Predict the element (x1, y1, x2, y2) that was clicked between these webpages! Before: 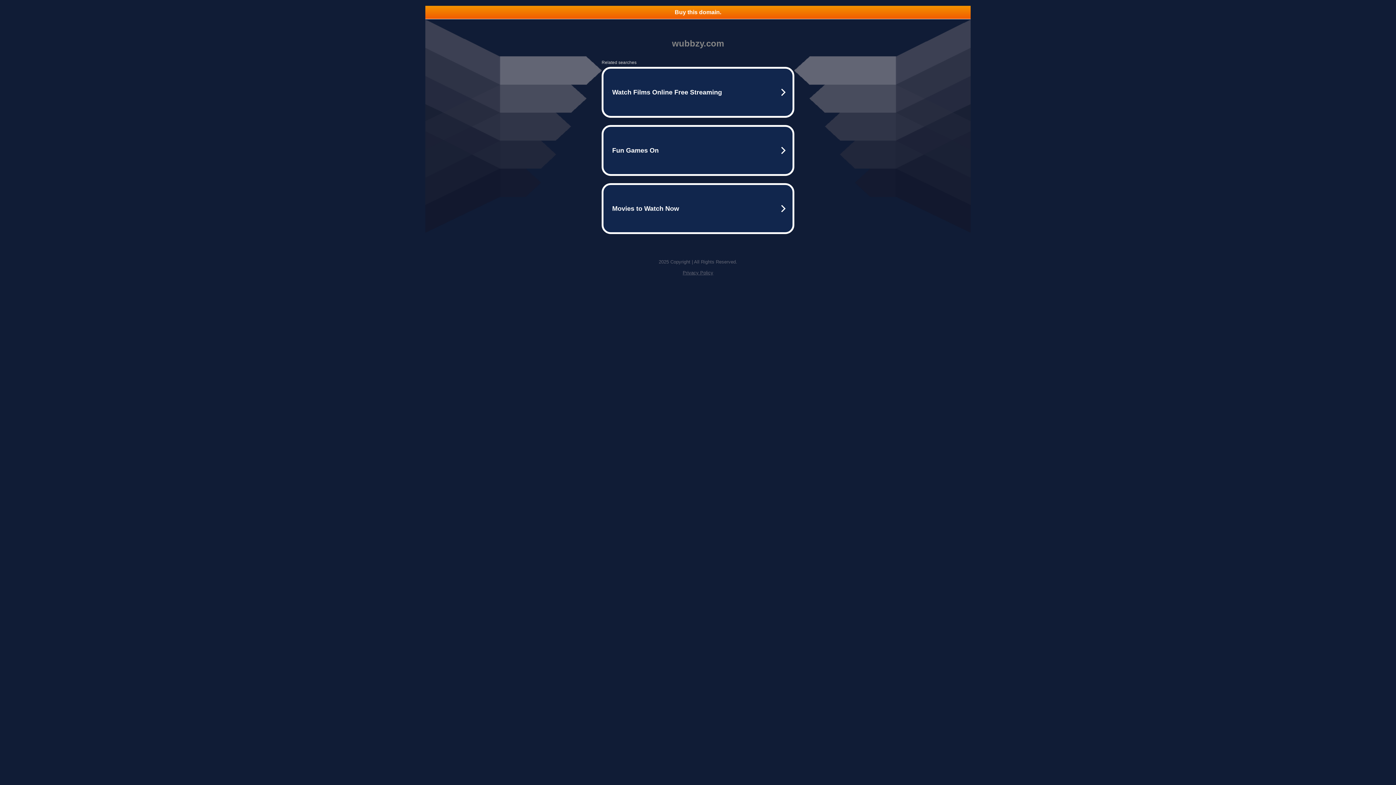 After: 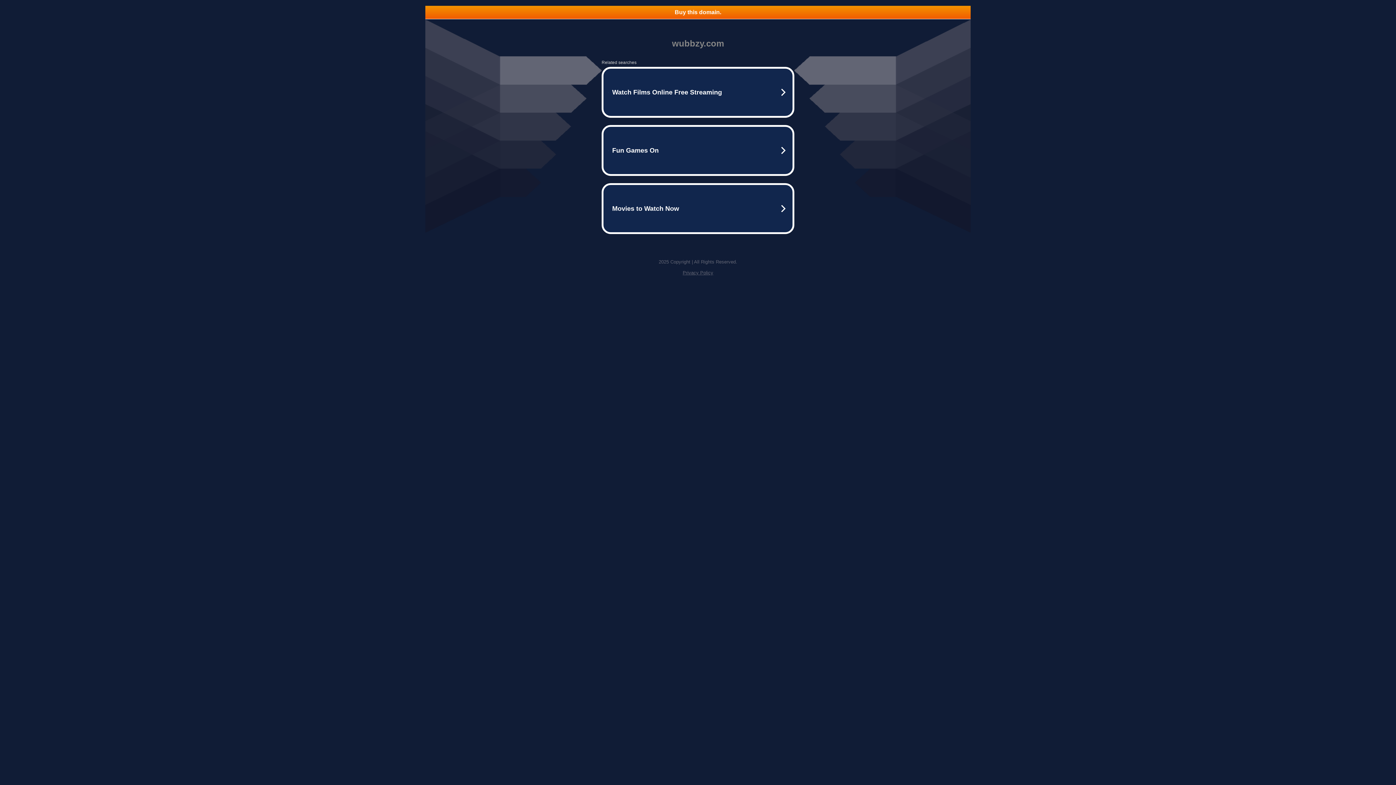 Action: label: Privacy Policy bbox: (682, 270, 713, 275)